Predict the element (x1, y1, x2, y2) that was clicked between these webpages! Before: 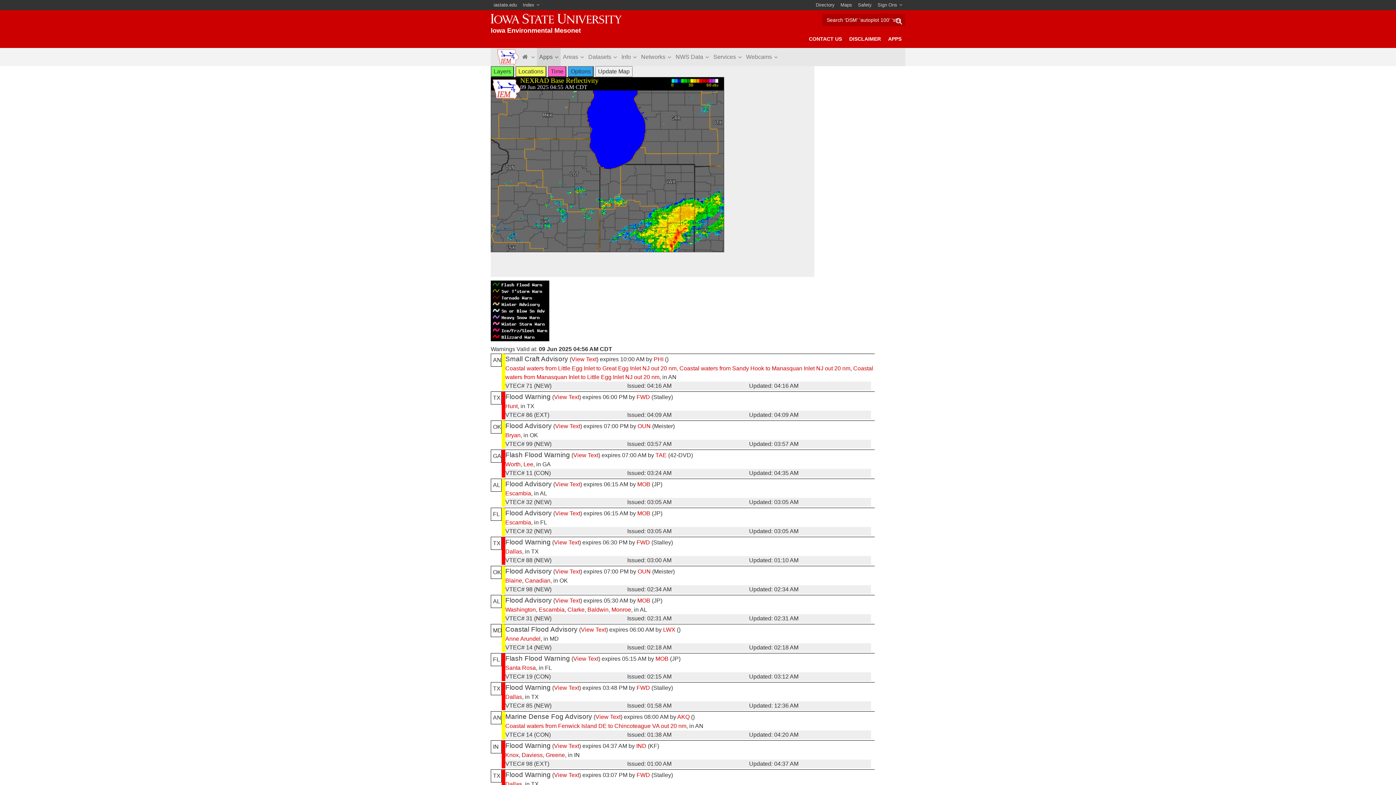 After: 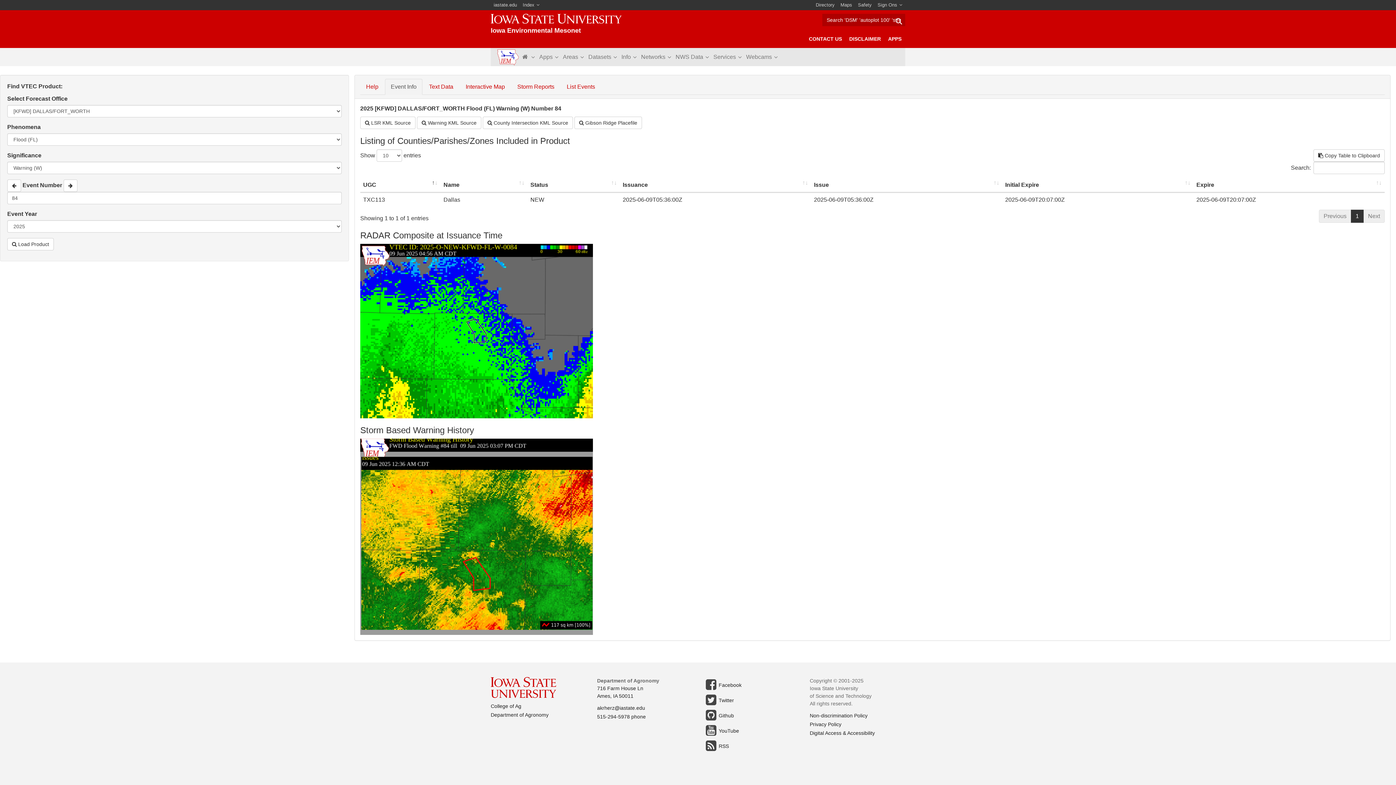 Action: label: View Text bbox: (554, 772, 579, 778)